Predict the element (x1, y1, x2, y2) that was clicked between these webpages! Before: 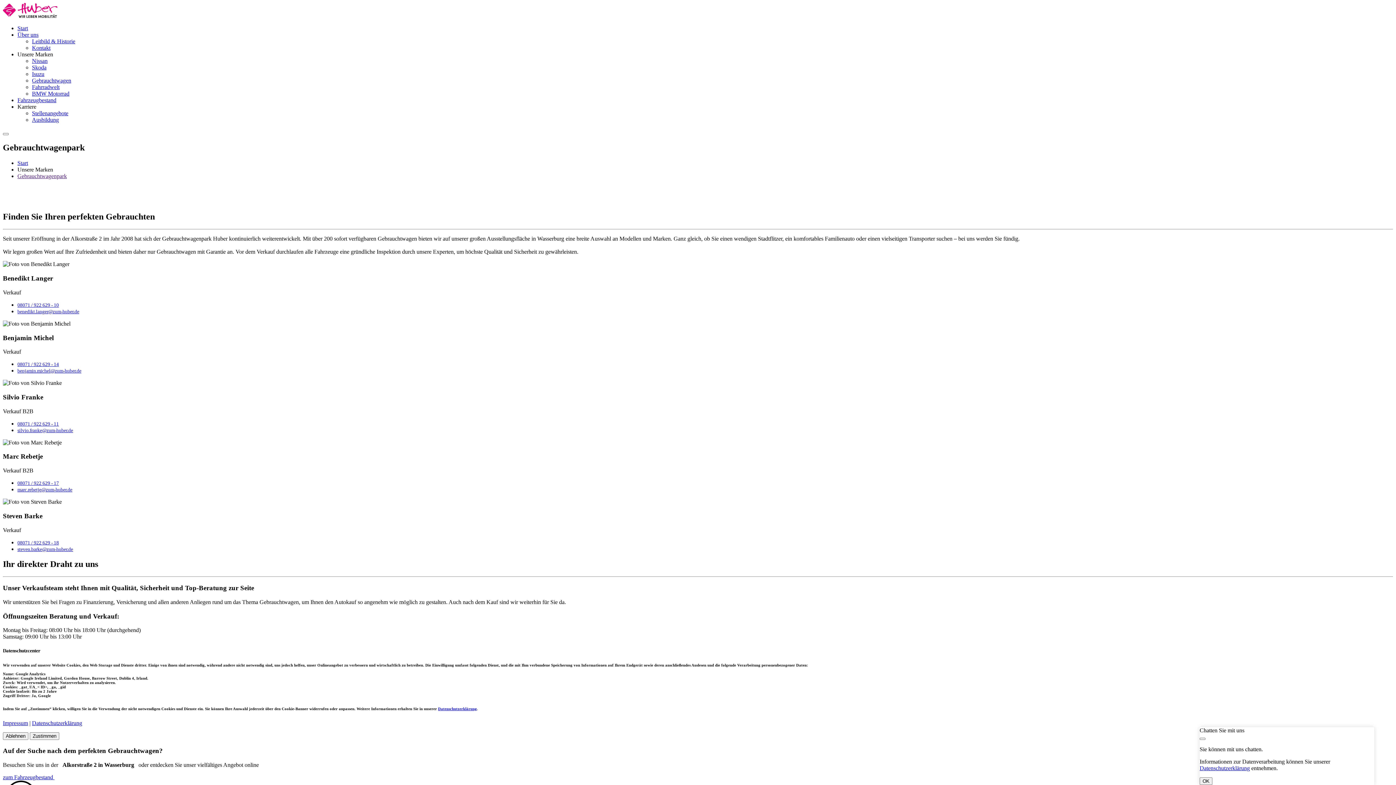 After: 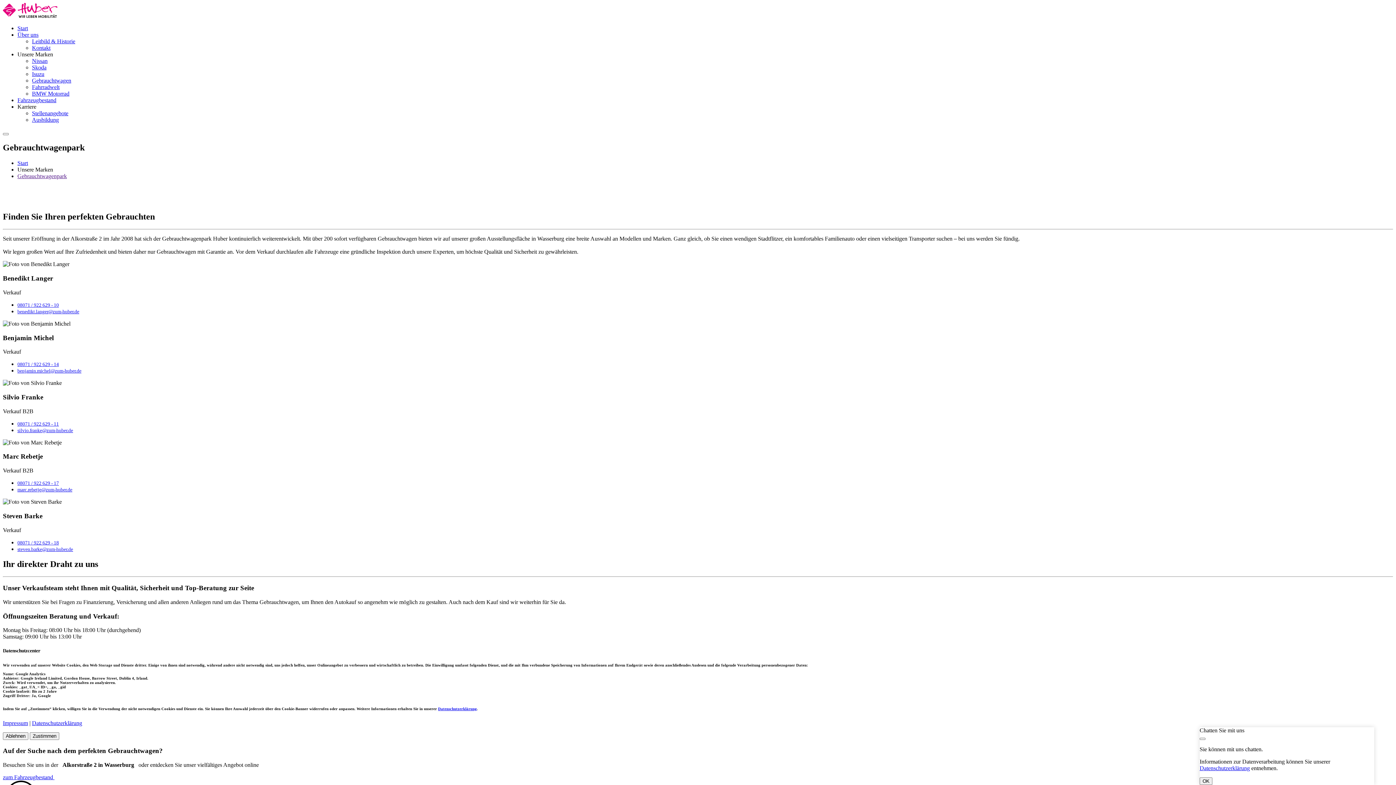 Action: bbox: (2, 774, 58, 780) label: zum Fahrzeugbestand 